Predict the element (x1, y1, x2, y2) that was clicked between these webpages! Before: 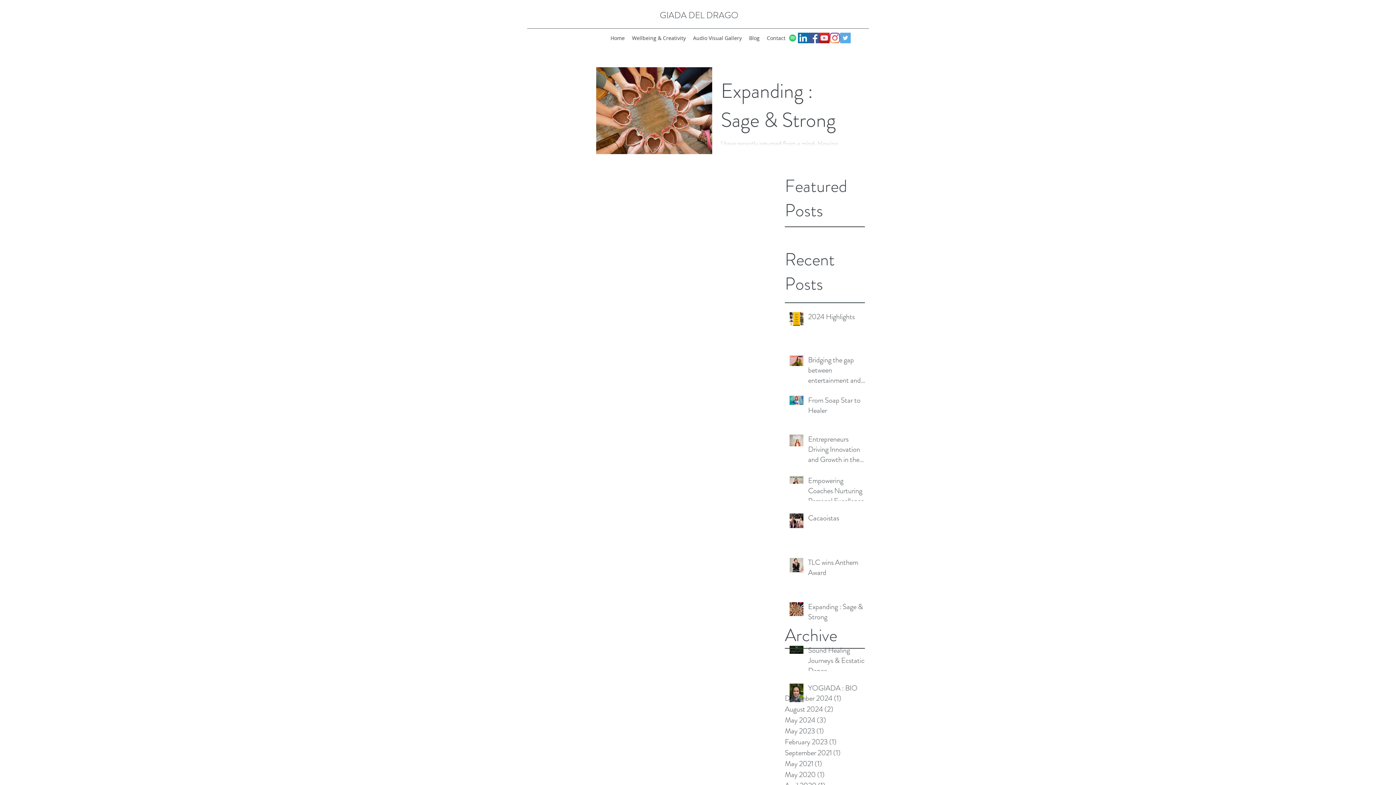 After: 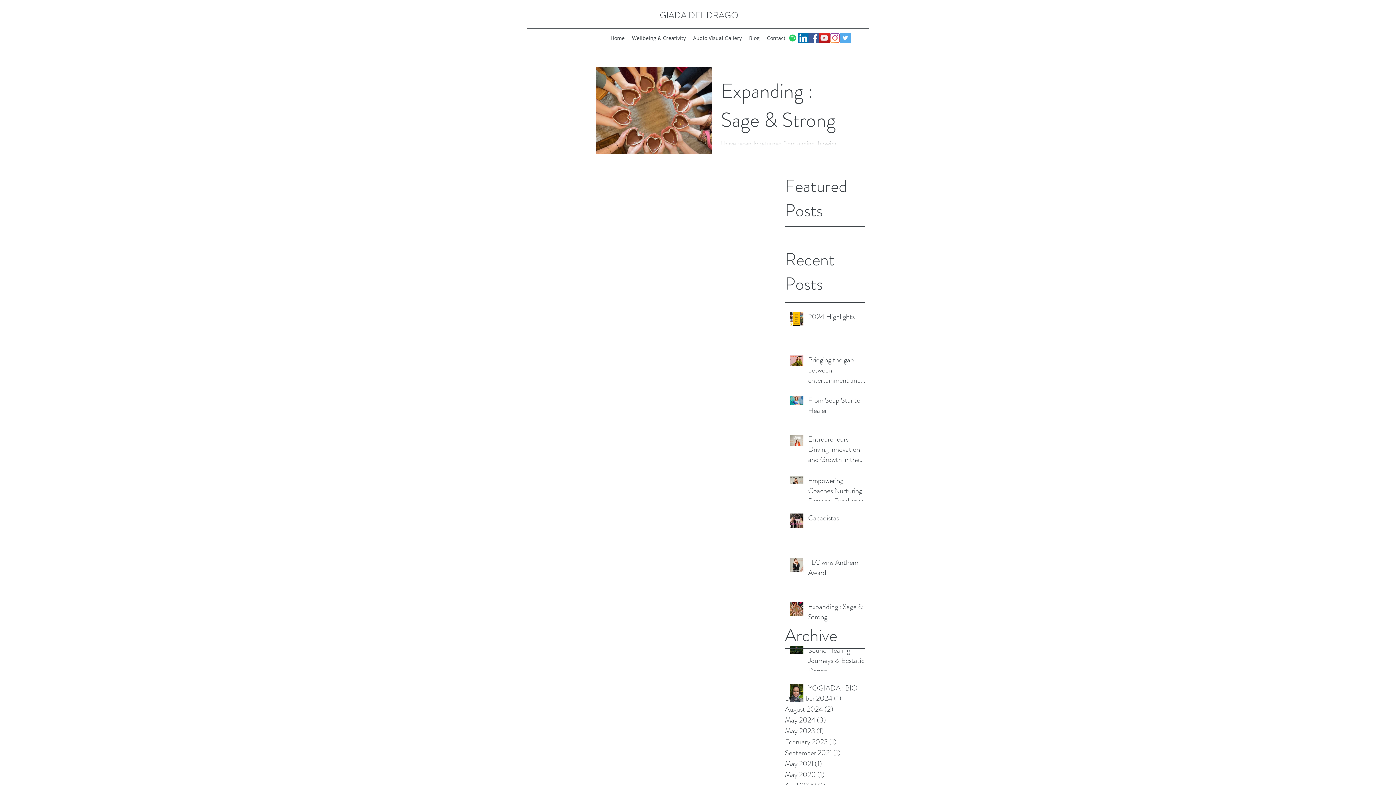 Action: label: Twitter bbox: (840, 32, 850, 43)